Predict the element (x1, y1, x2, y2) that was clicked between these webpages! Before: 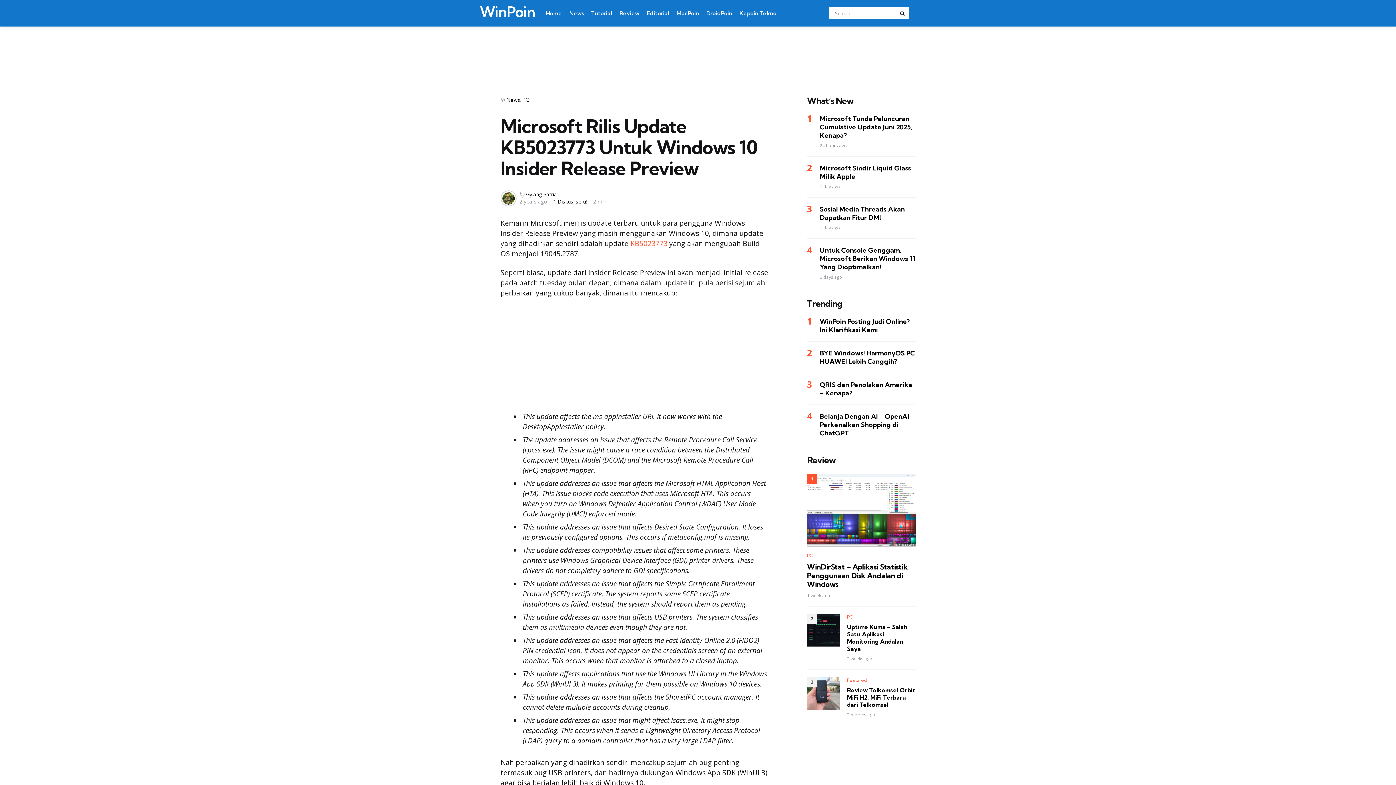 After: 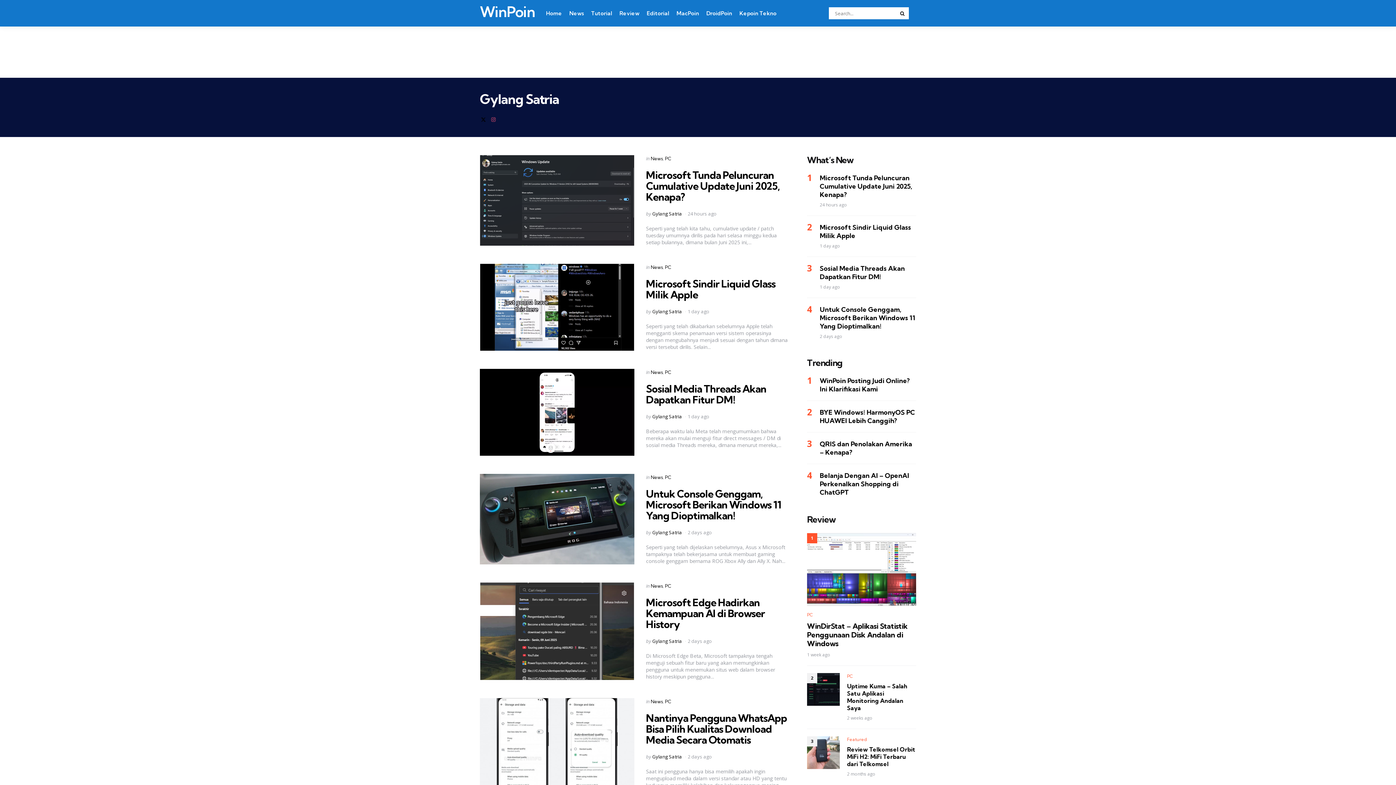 Action: bbox: (500, 190, 516, 206)